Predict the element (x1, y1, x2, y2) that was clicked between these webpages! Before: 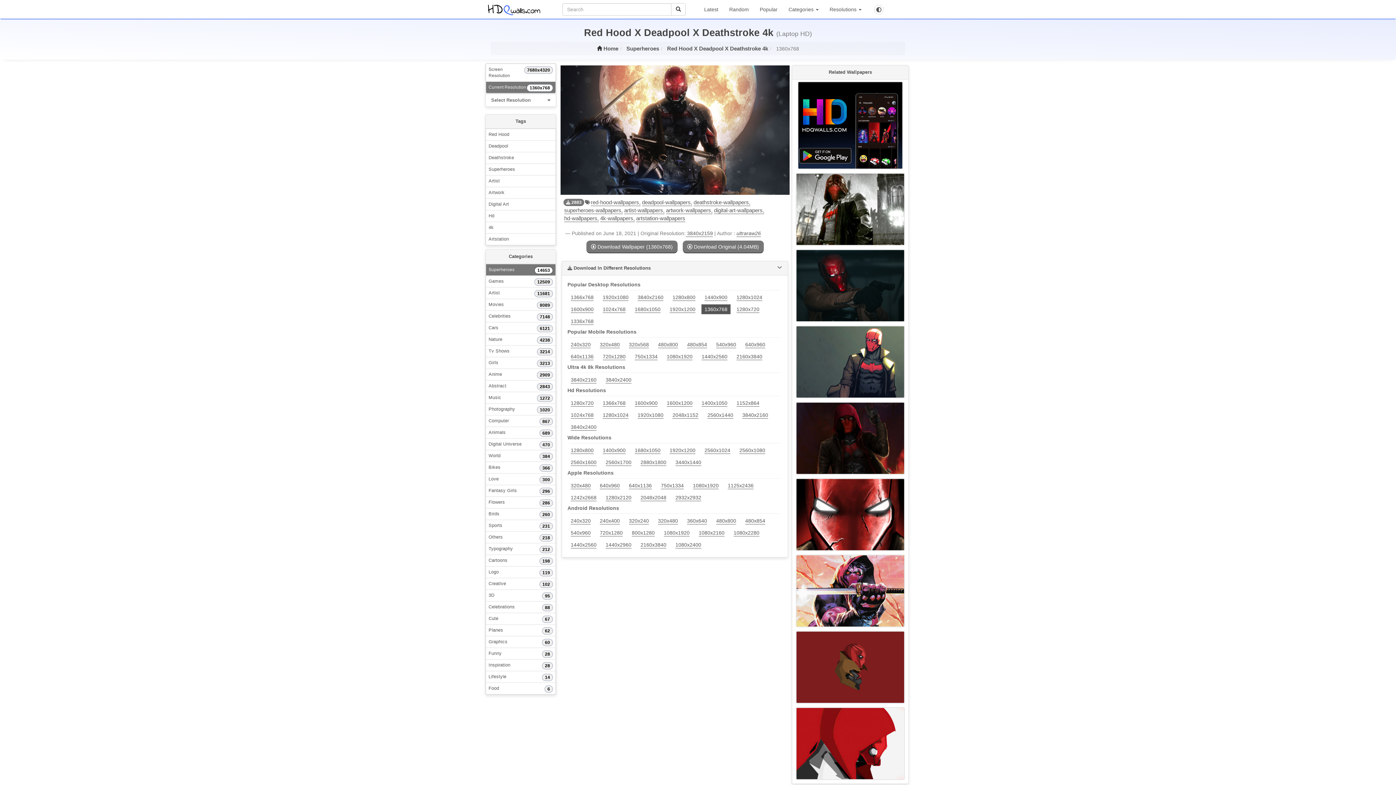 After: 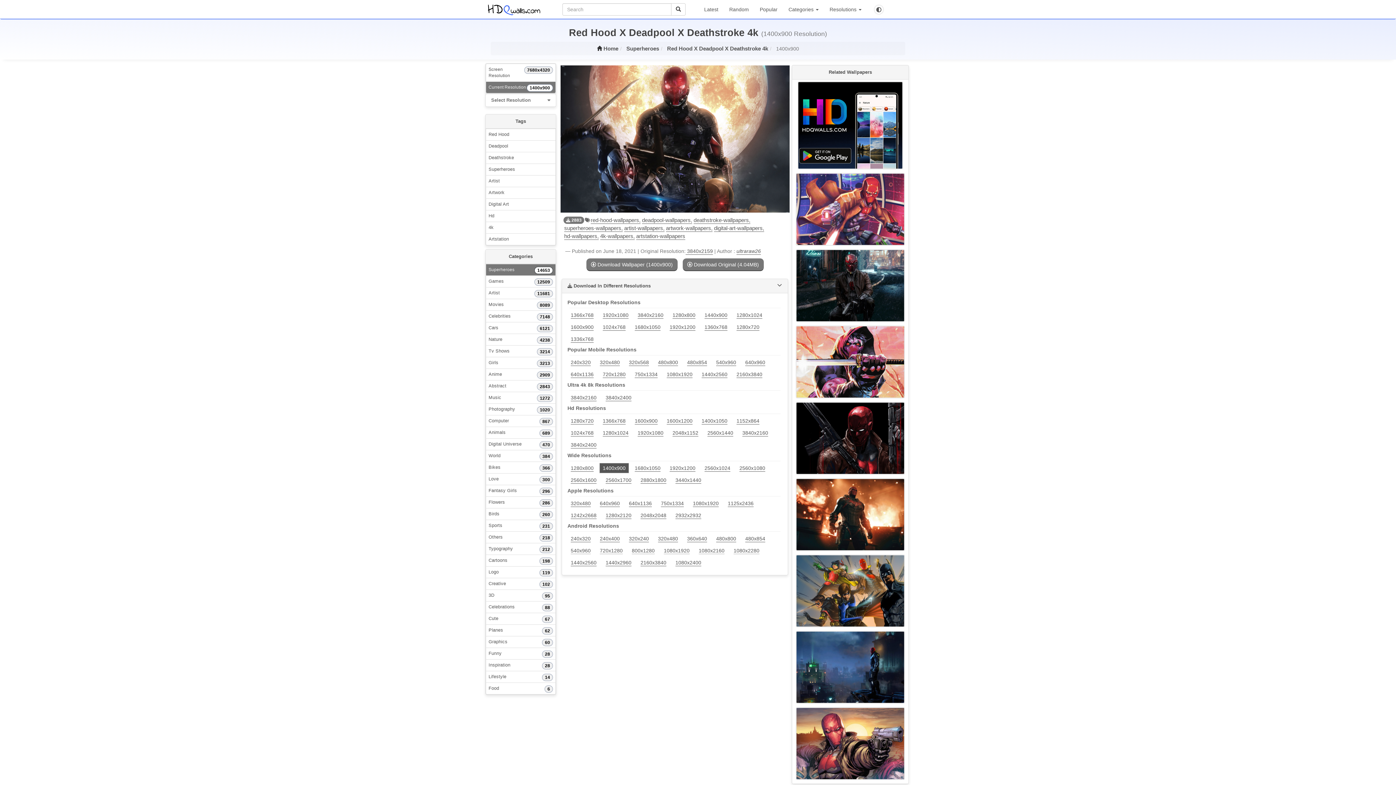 Action: label: 1400x900 bbox: (599, 445, 629, 455)